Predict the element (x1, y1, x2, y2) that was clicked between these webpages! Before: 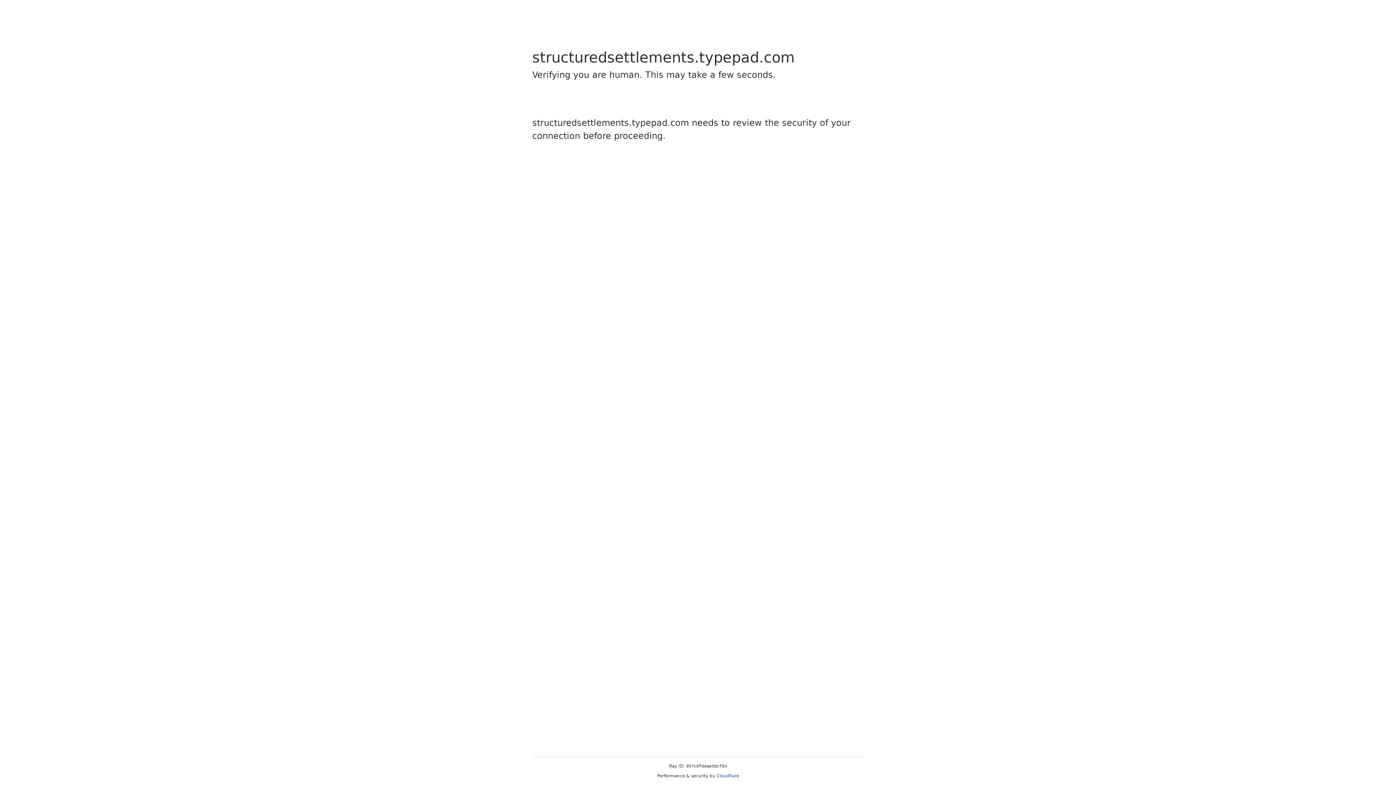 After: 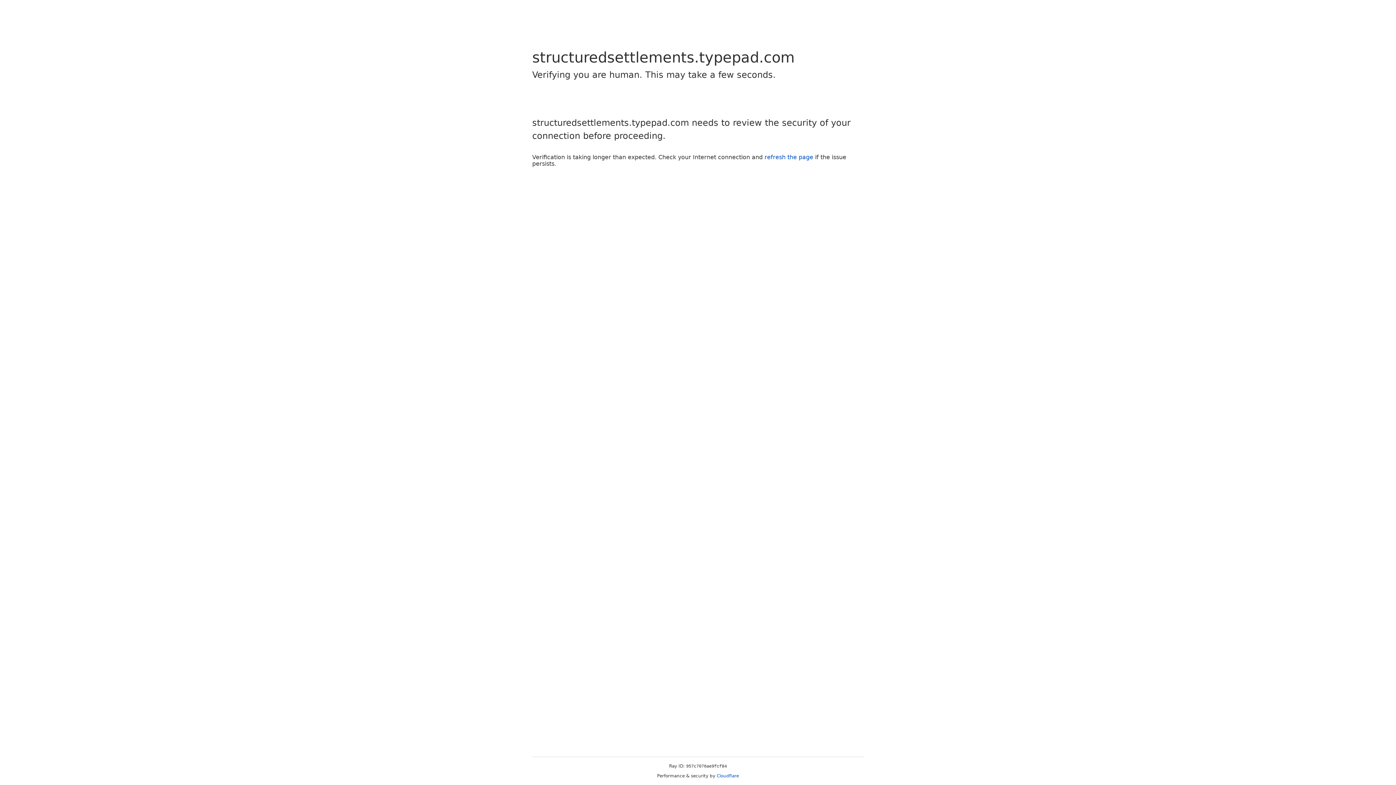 Action: bbox: (716, 773, 739, 778) label: Cloudflare